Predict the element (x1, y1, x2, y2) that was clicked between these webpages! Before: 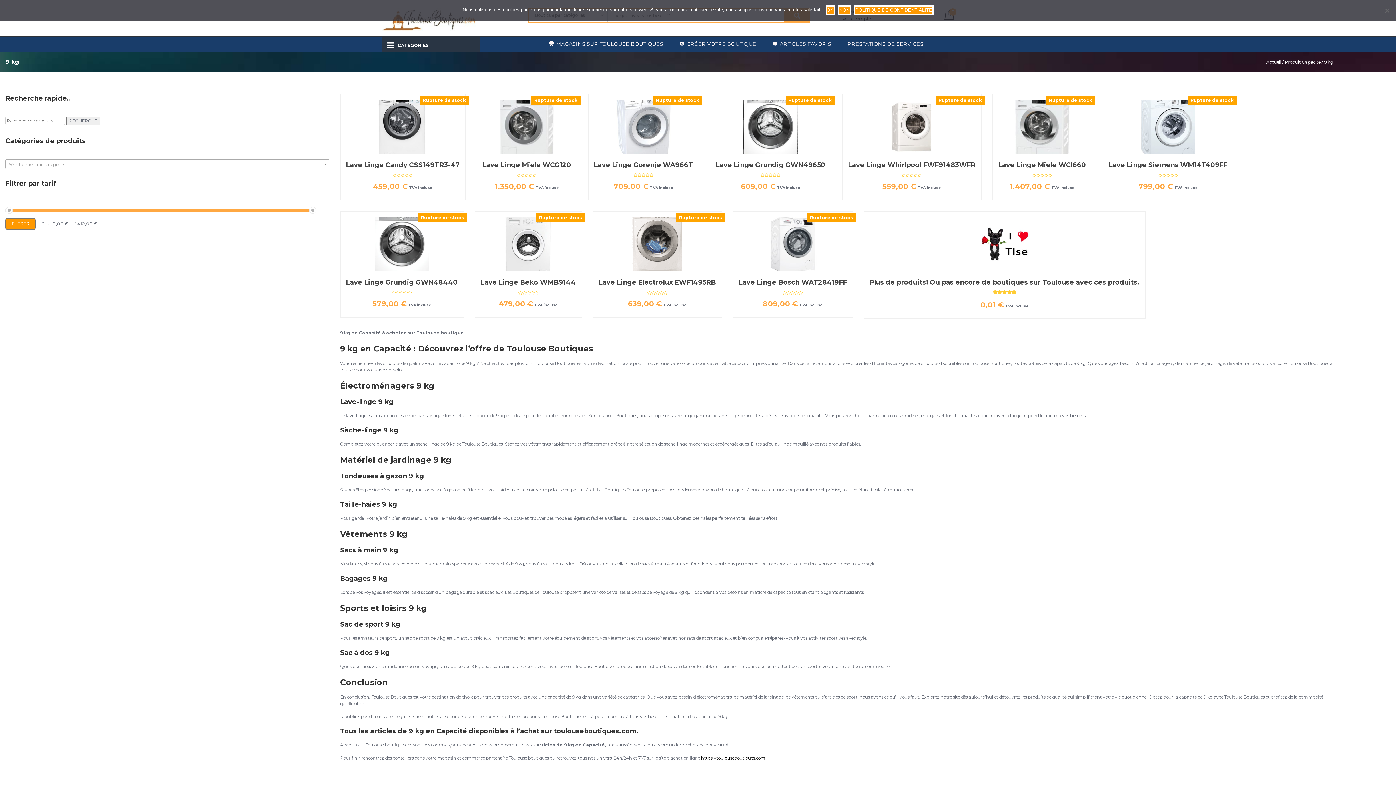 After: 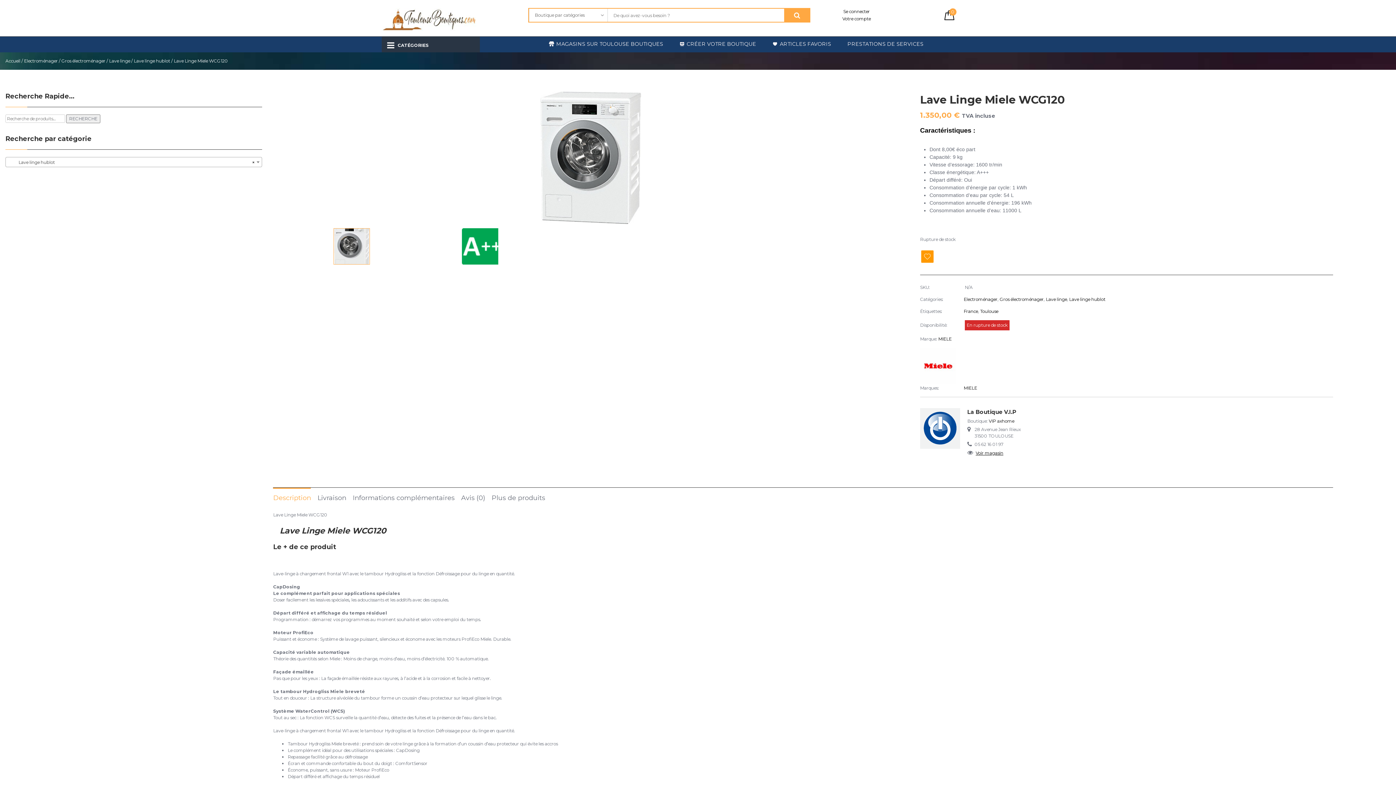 Action: bbox: (482, 99, 571, 154) label: Rupture de stock